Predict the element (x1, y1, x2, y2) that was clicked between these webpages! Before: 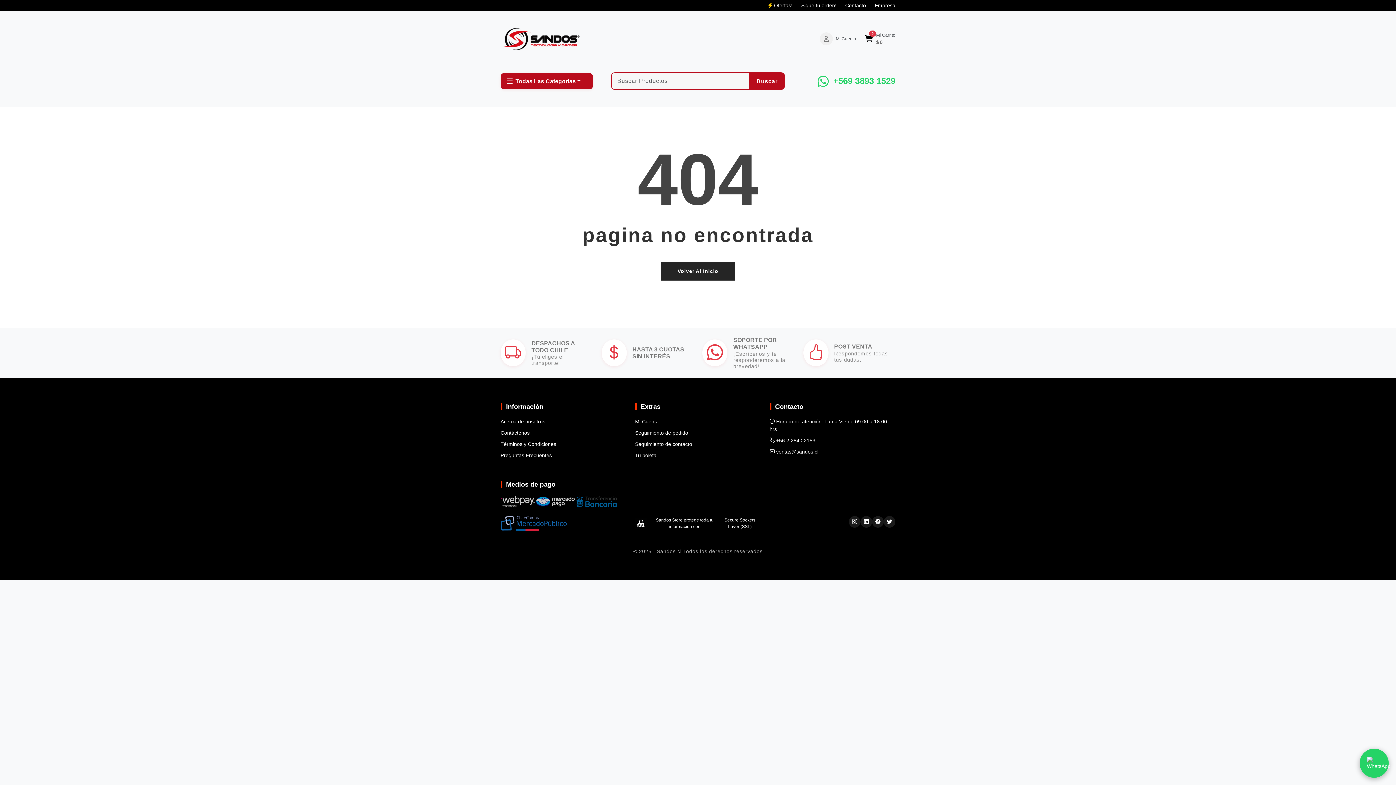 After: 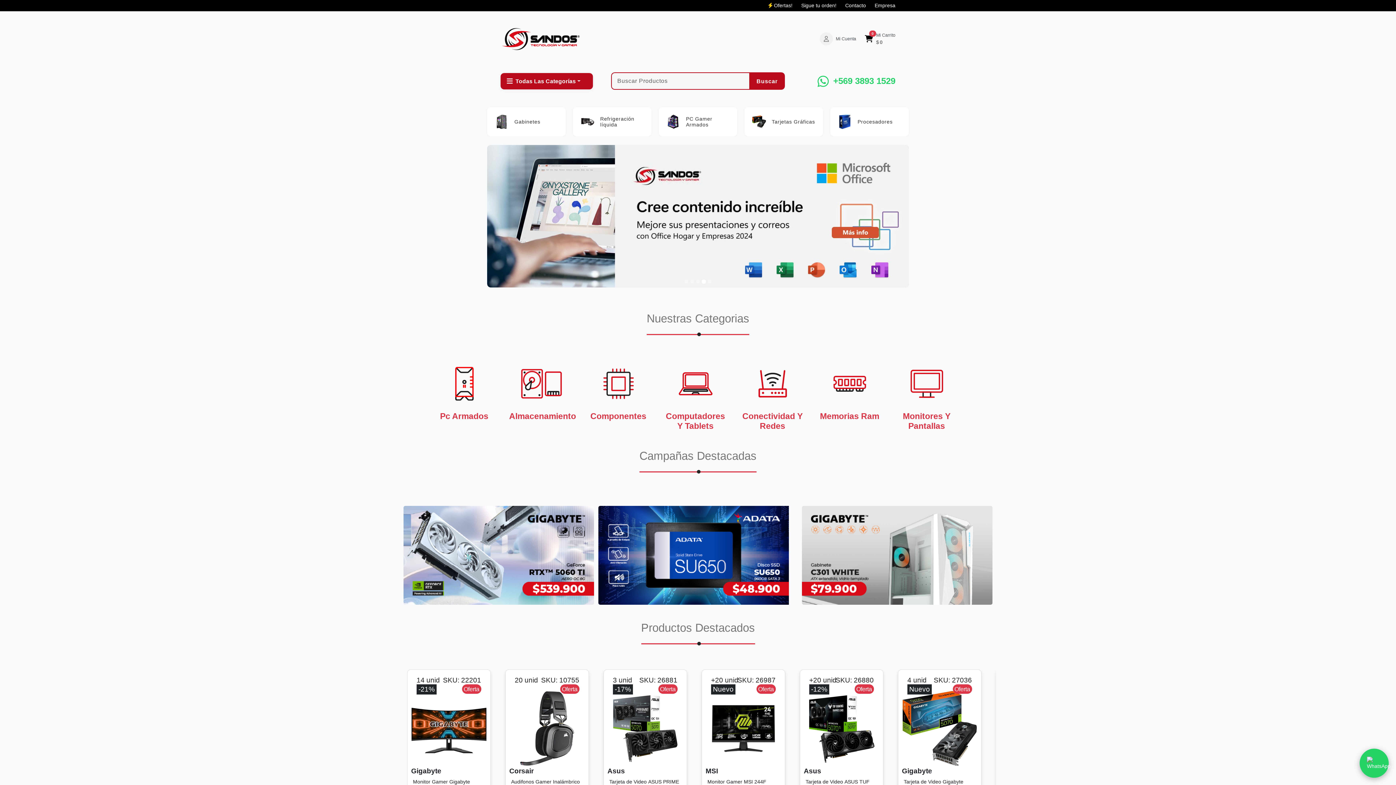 Action: bbox: (500, 25, 592, 52)